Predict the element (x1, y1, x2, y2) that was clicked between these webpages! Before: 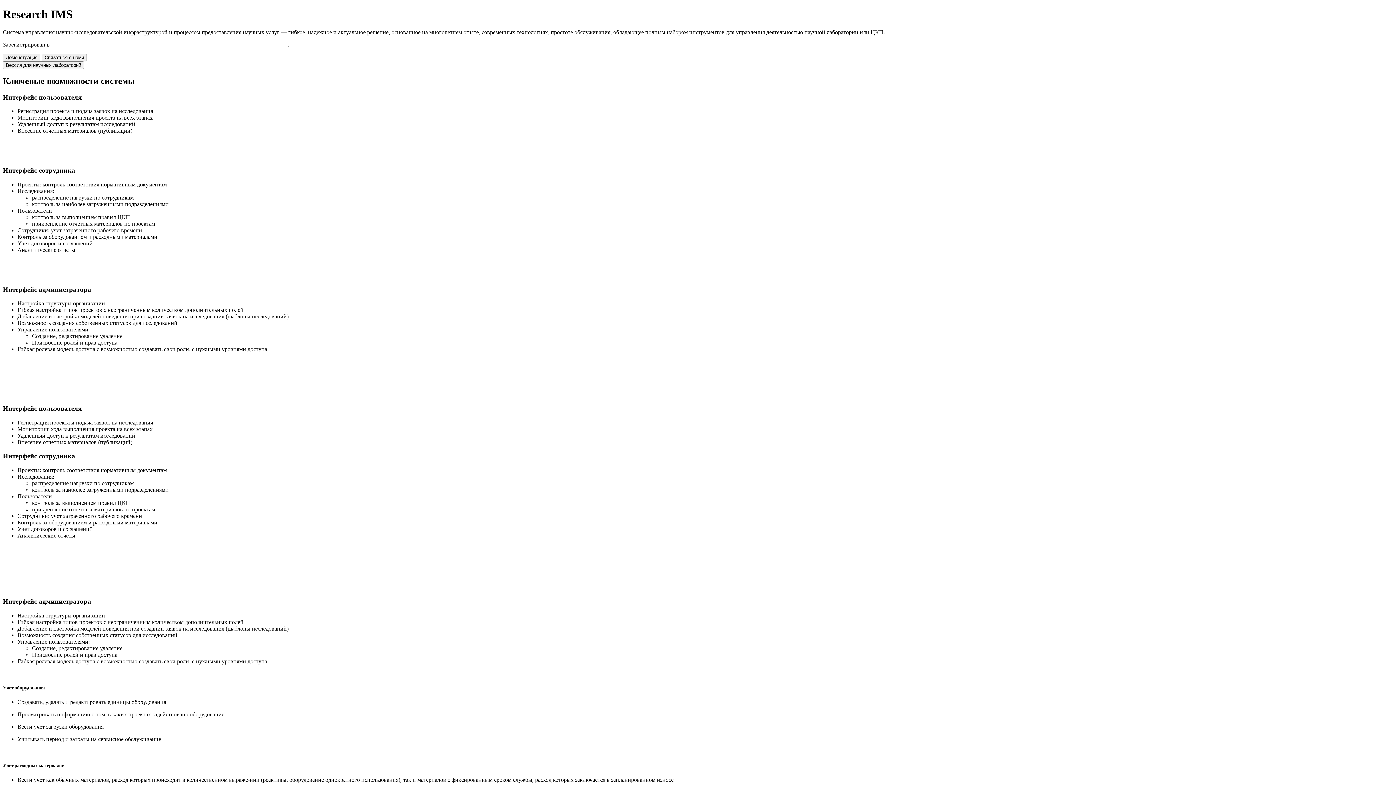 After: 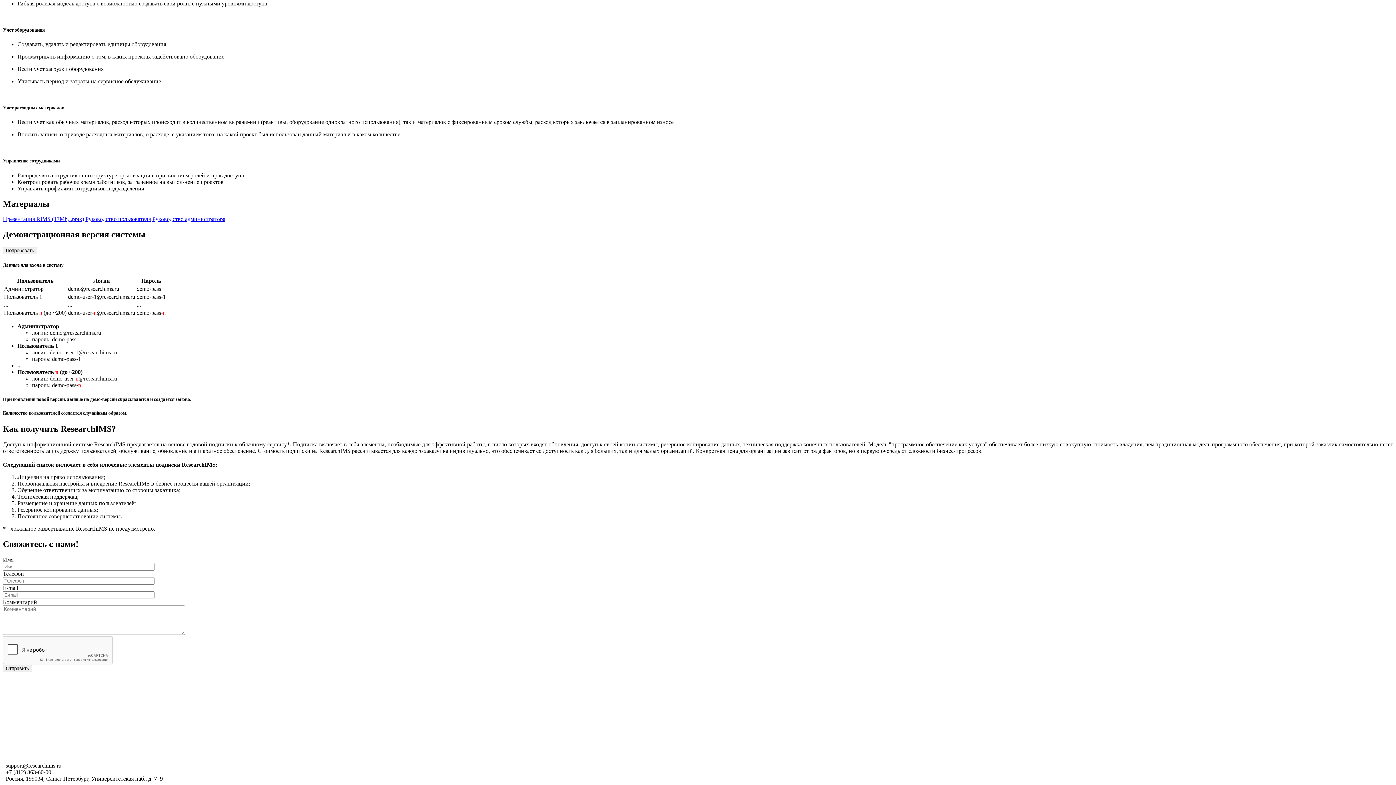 Action: bbox: (41, 53, 86, 61) label: Связаться с нами